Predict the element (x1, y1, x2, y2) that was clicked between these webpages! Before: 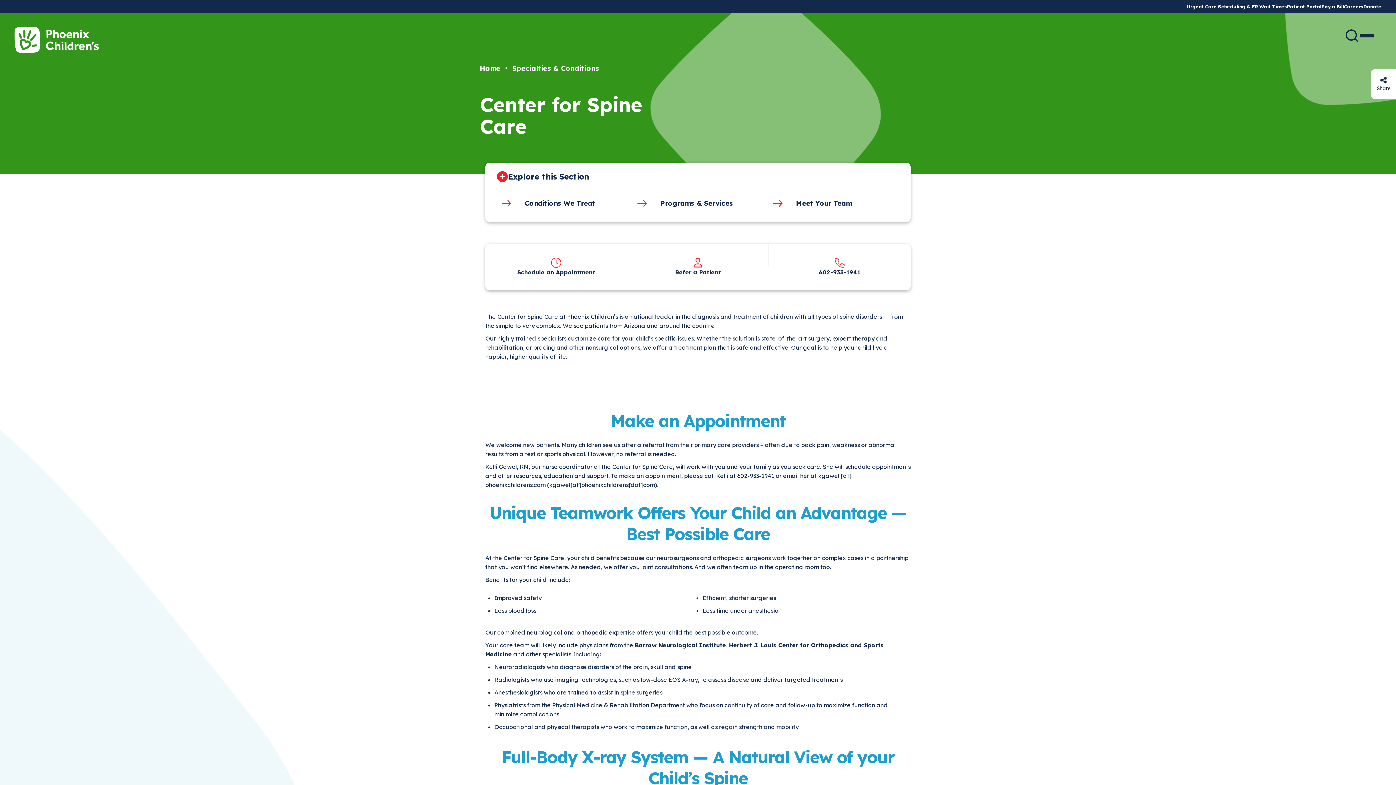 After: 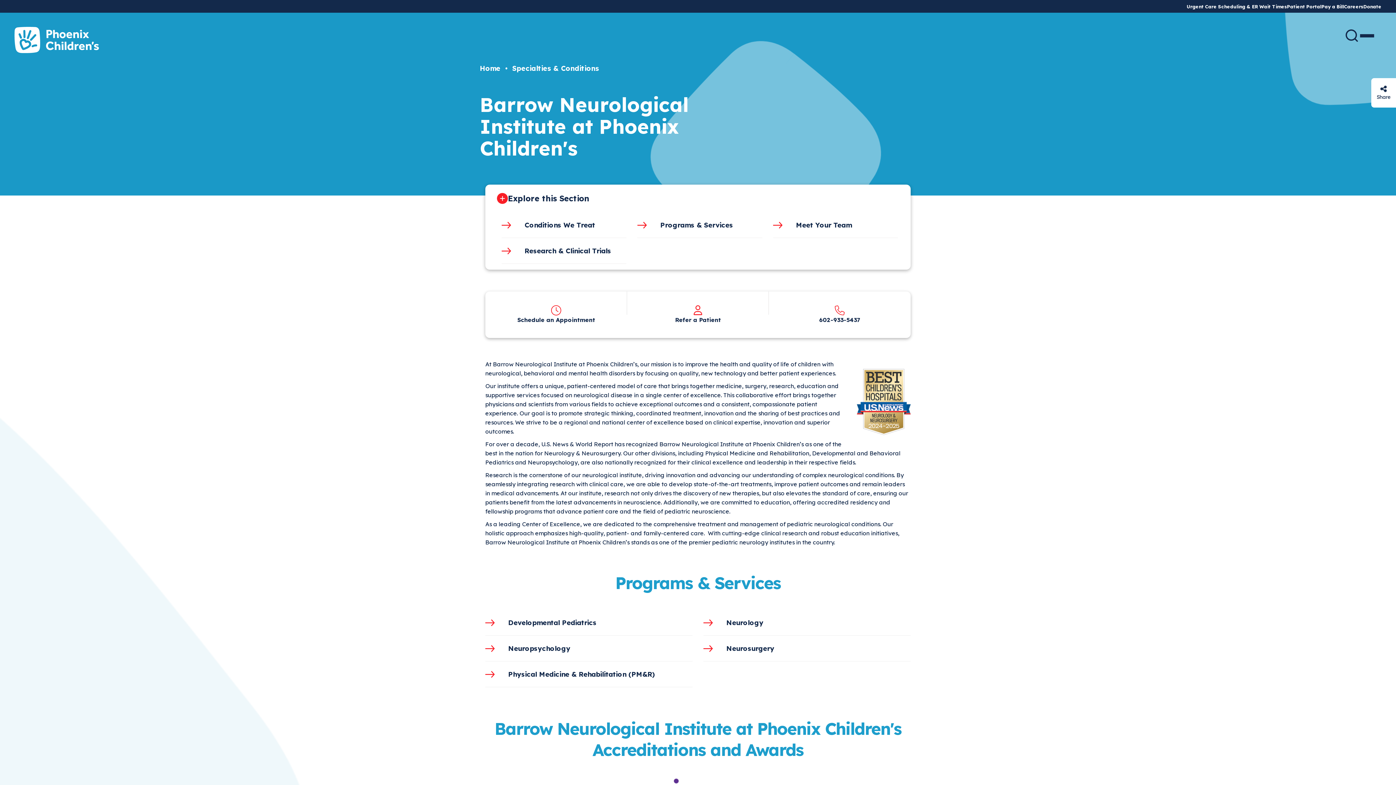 Action: bbox: (634, 641, 726, 649) label: Barrow Neurological Institute